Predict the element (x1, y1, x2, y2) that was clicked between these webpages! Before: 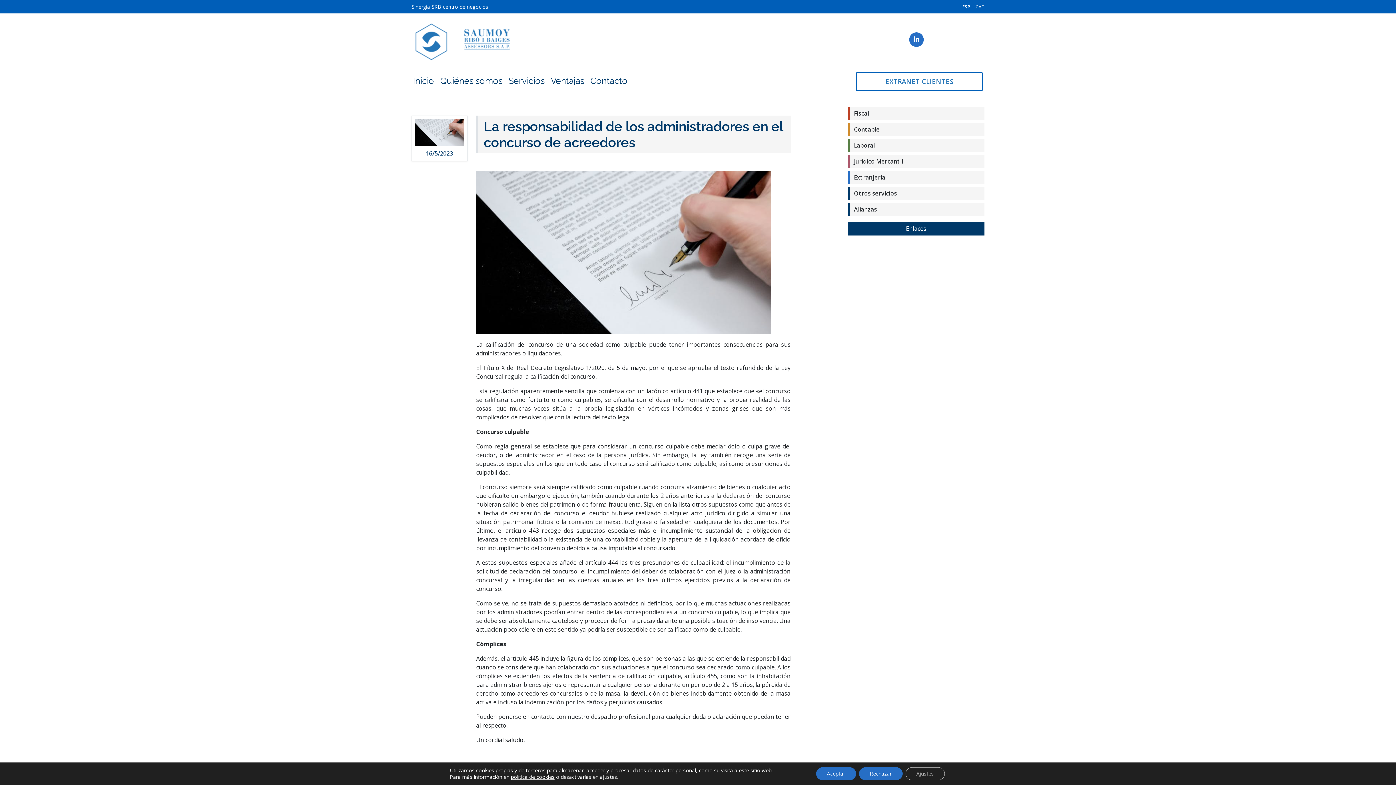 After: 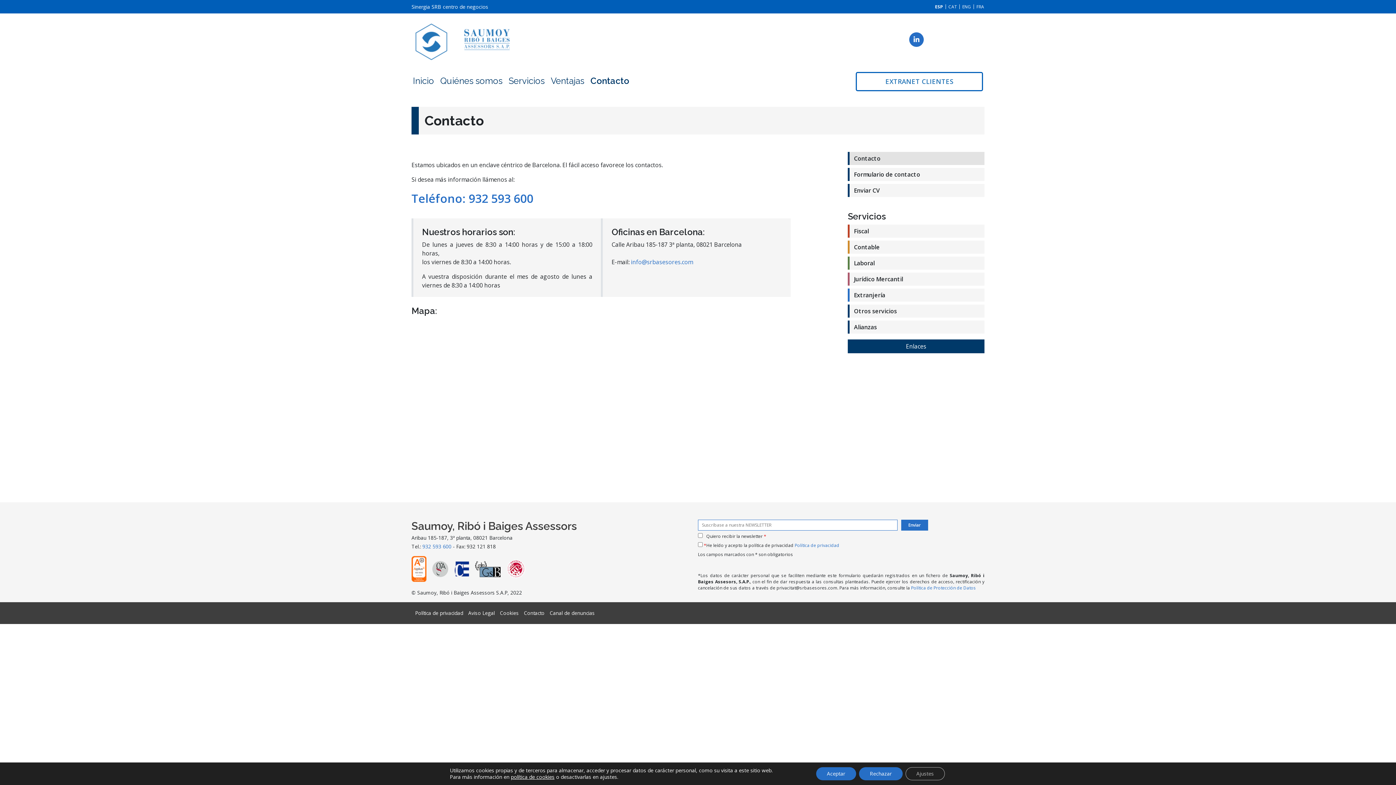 Action: bbox: (590, 74, 627, 87) label: Contacto